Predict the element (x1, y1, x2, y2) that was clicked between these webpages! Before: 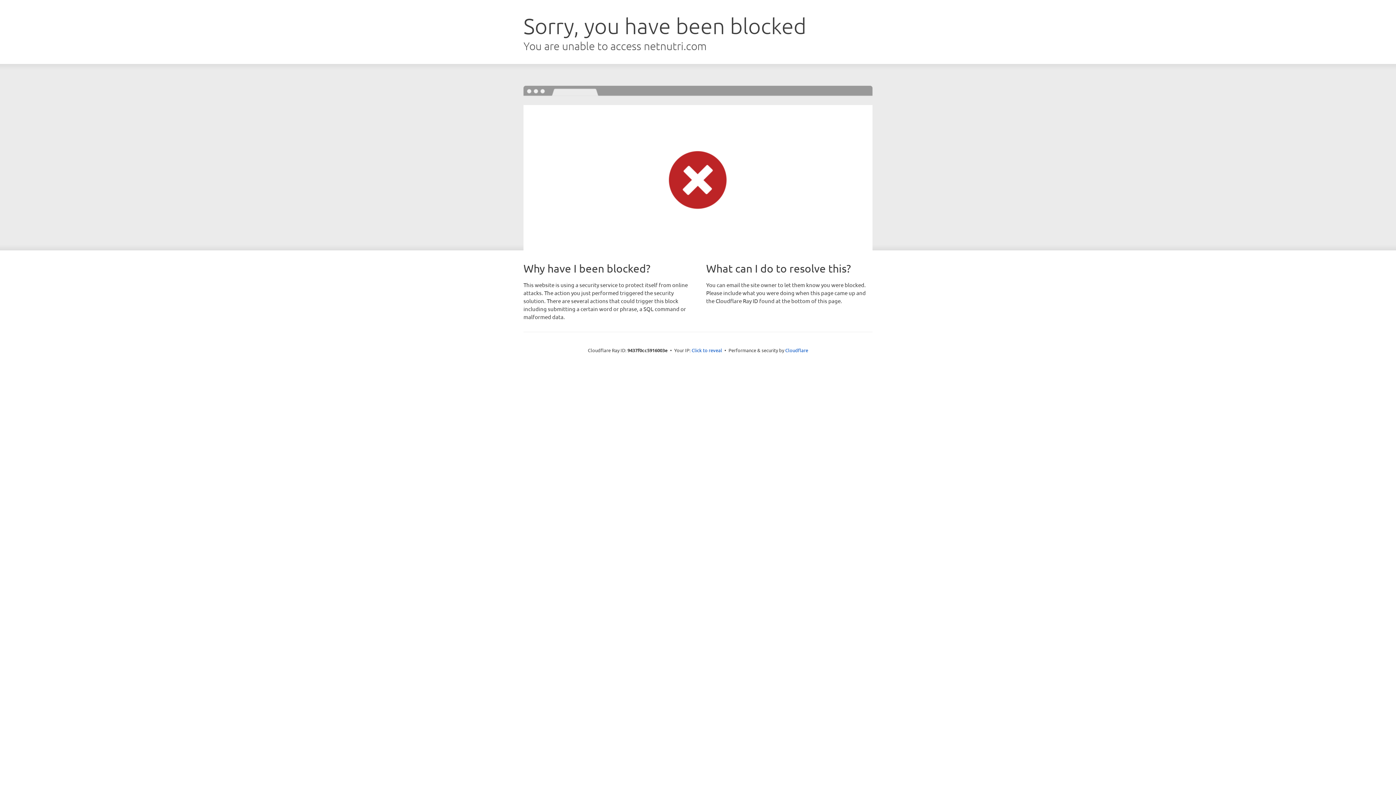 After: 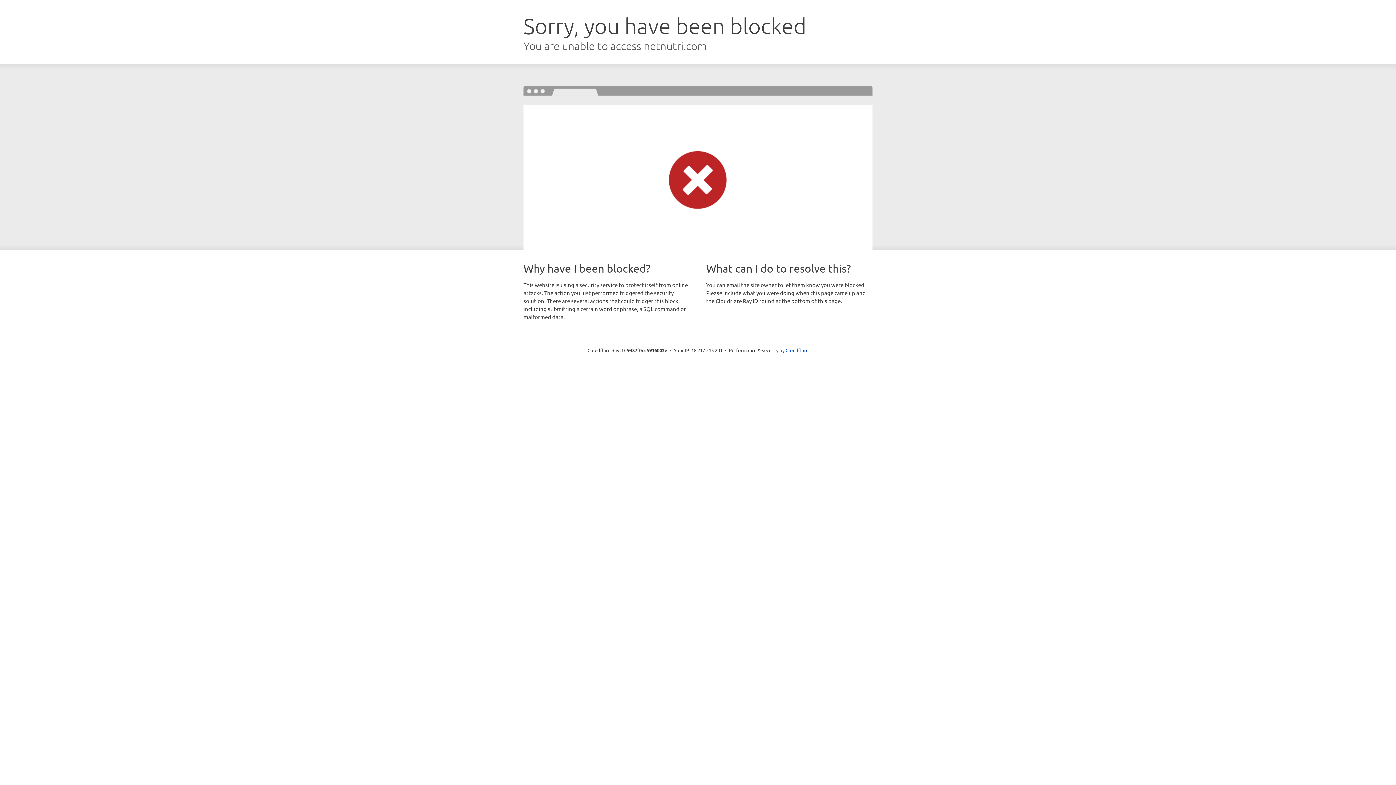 Action: label: Click to reveal bbox: (691, 346, 722, 353)